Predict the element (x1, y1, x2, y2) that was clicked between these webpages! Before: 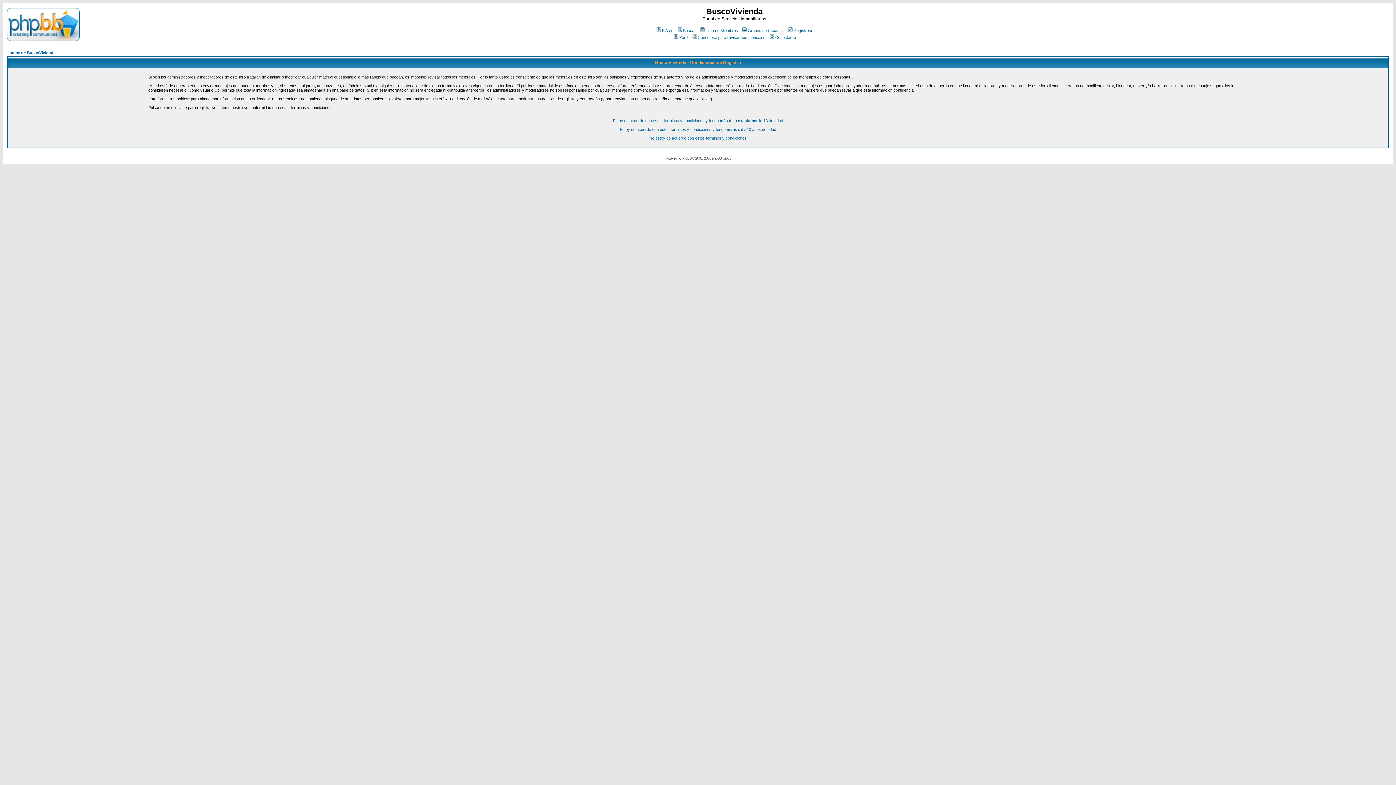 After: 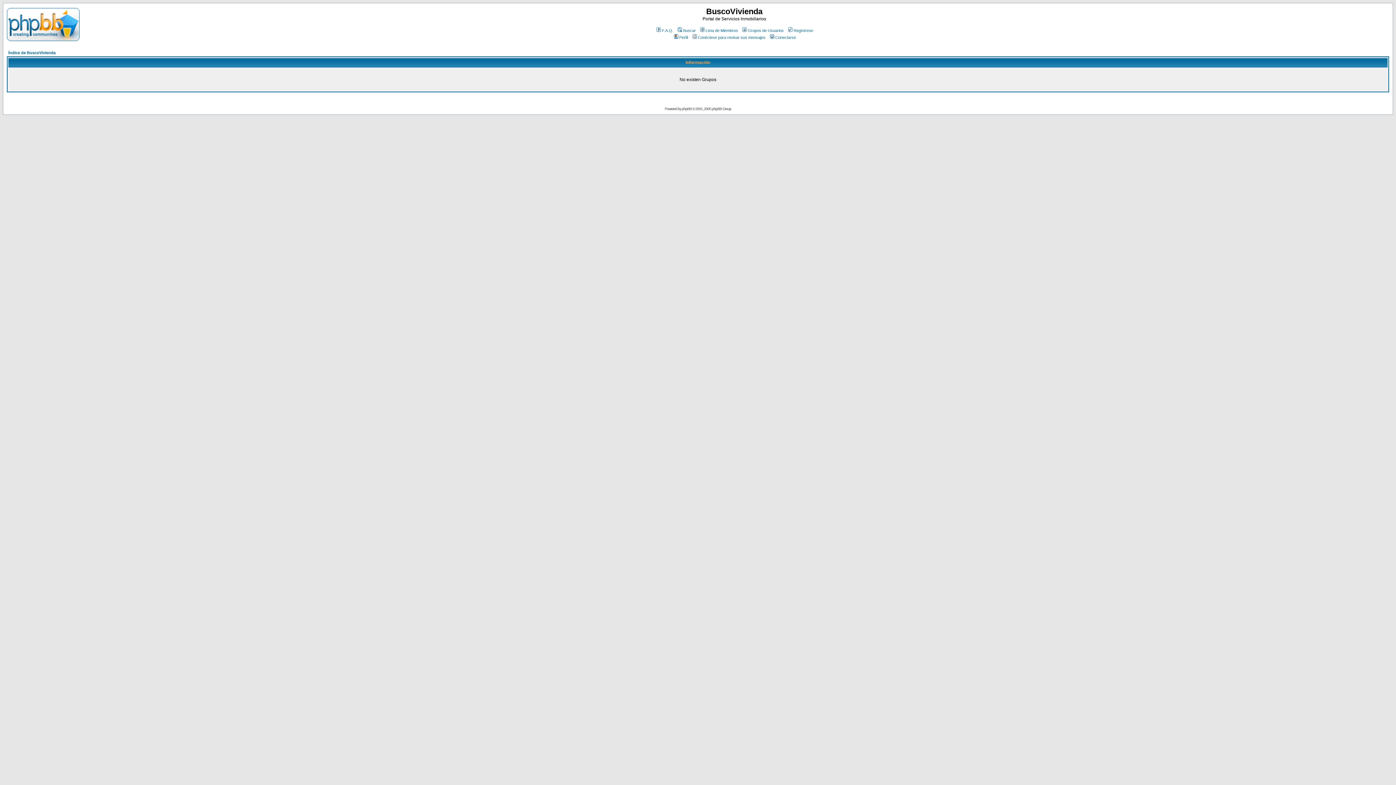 Action: bbox: (741, 28, 784, 32) label: Grupos de Usuarios